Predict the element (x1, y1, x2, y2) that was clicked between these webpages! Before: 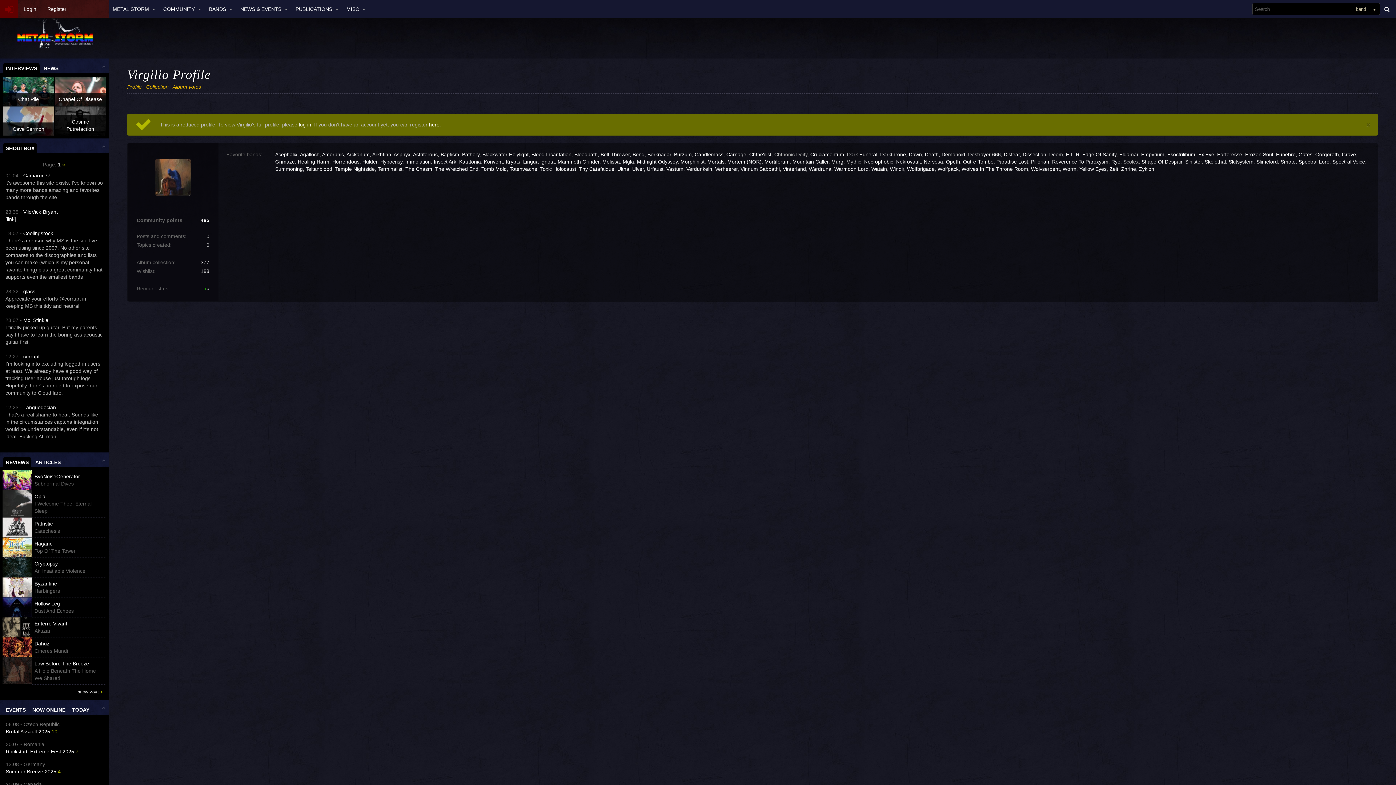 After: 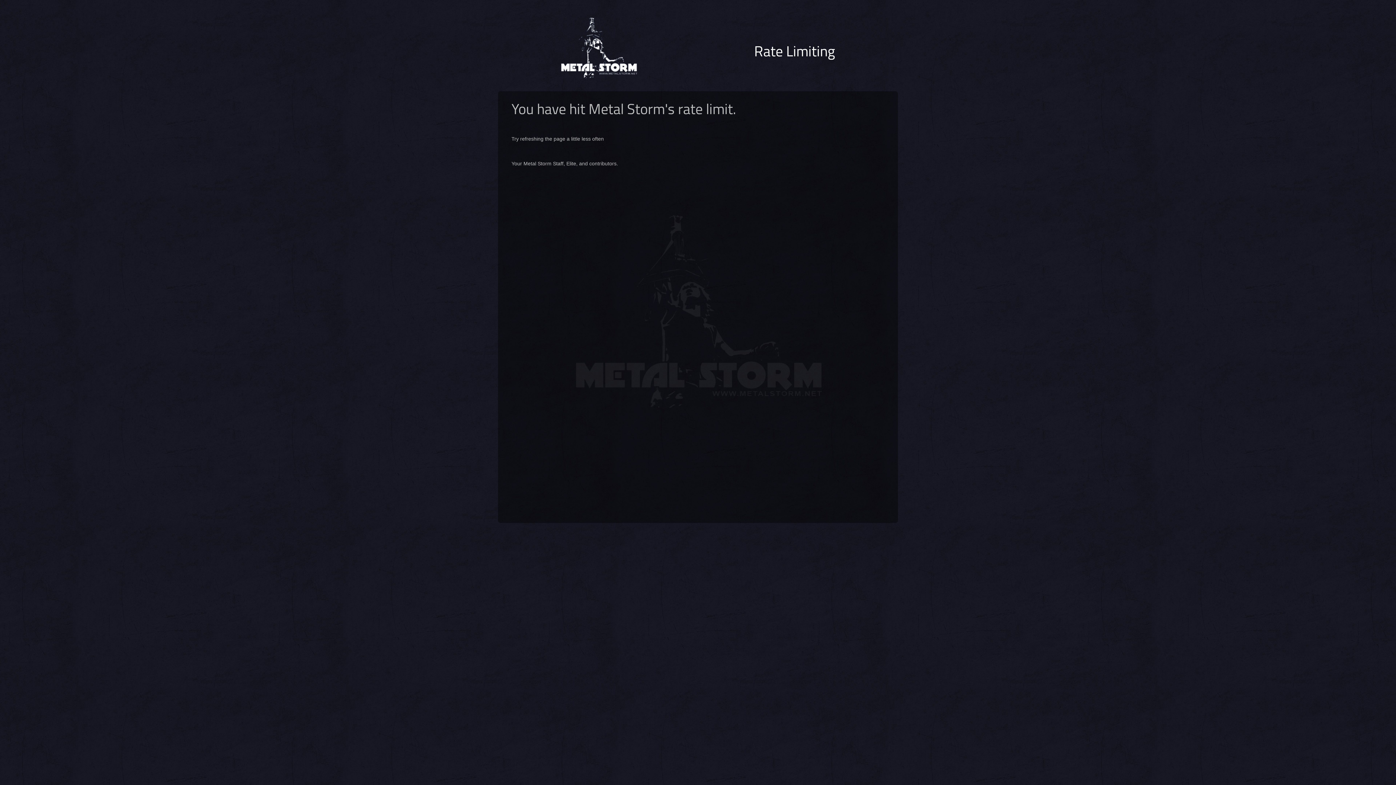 Action: label: Acephalix bbox: (275, 151, 297, 157)